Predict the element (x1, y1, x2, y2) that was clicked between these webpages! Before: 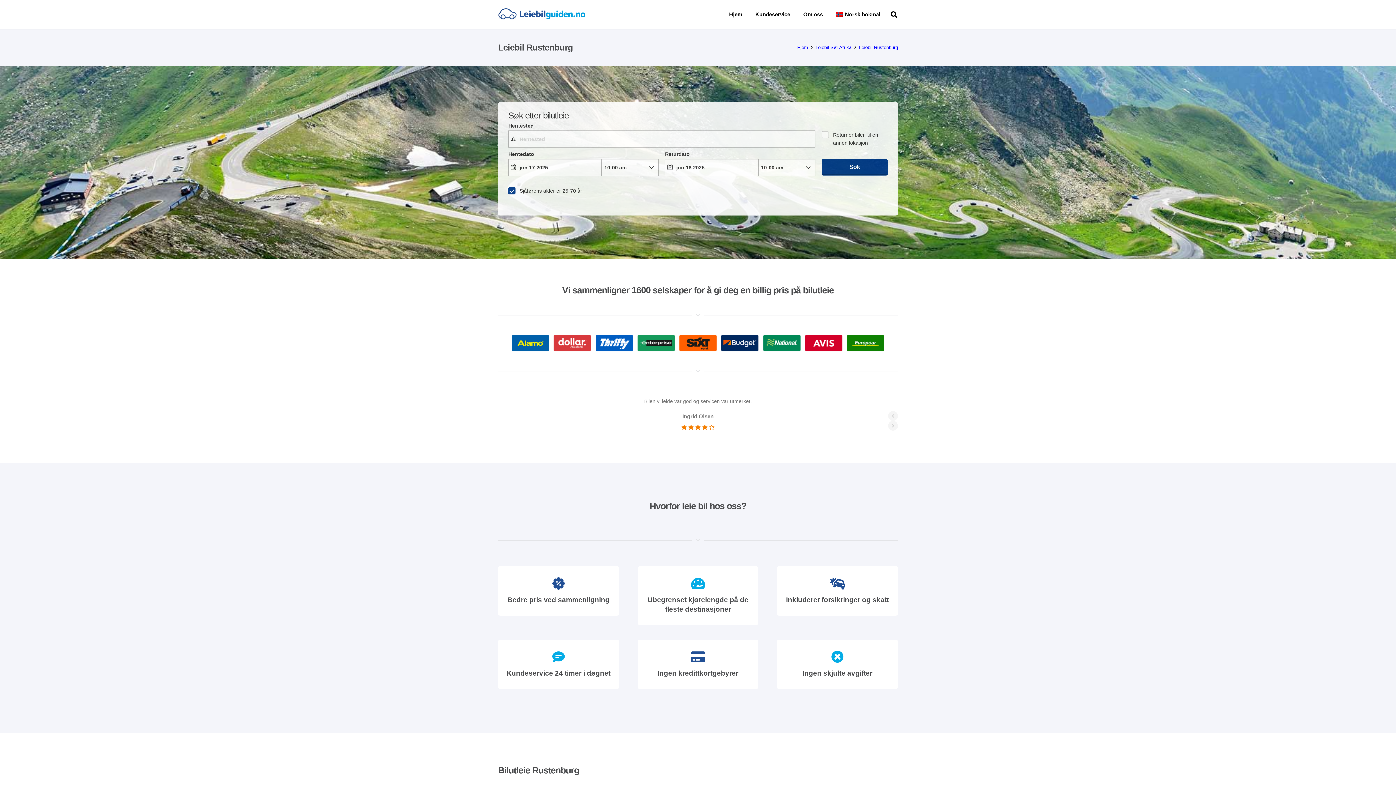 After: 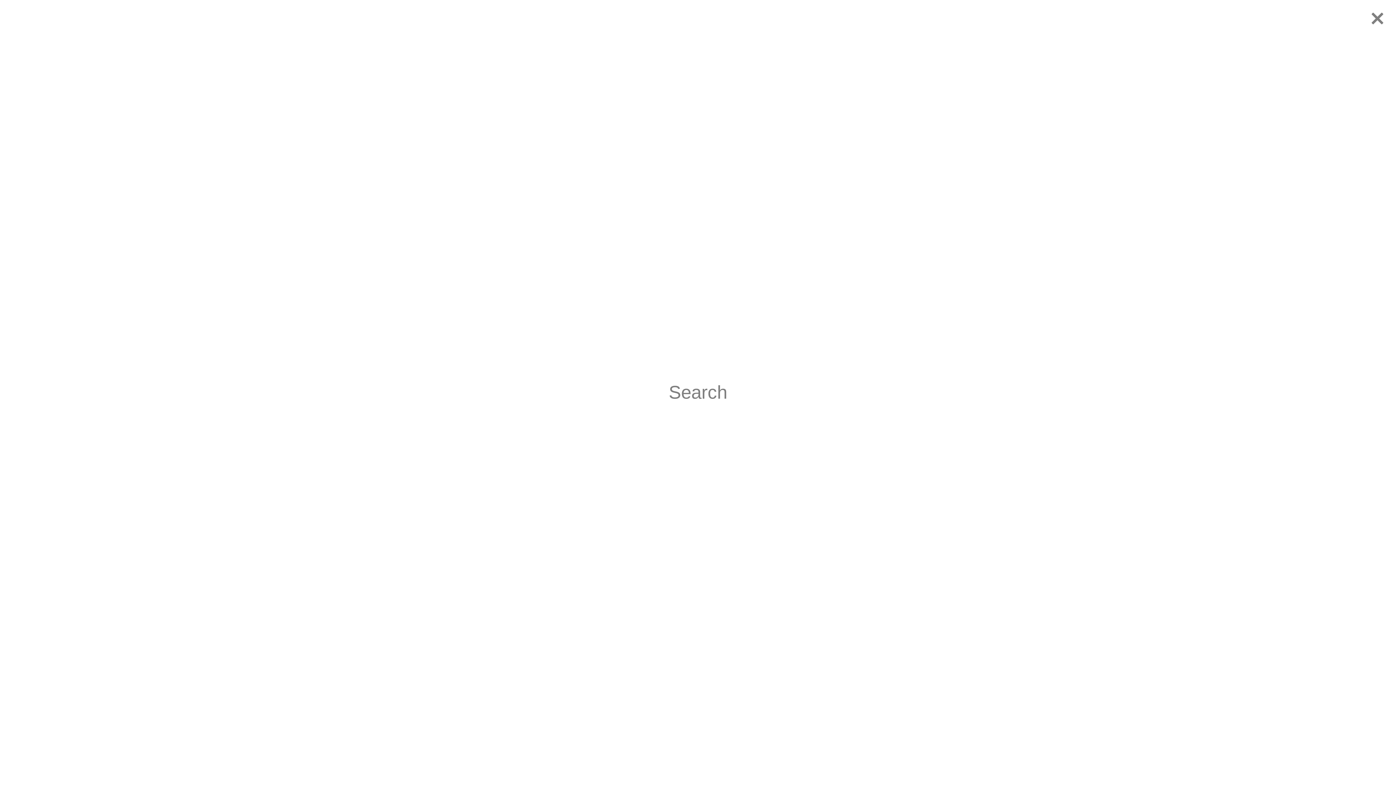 Action: label: Søk bbox: (887, 6, 901, 23)